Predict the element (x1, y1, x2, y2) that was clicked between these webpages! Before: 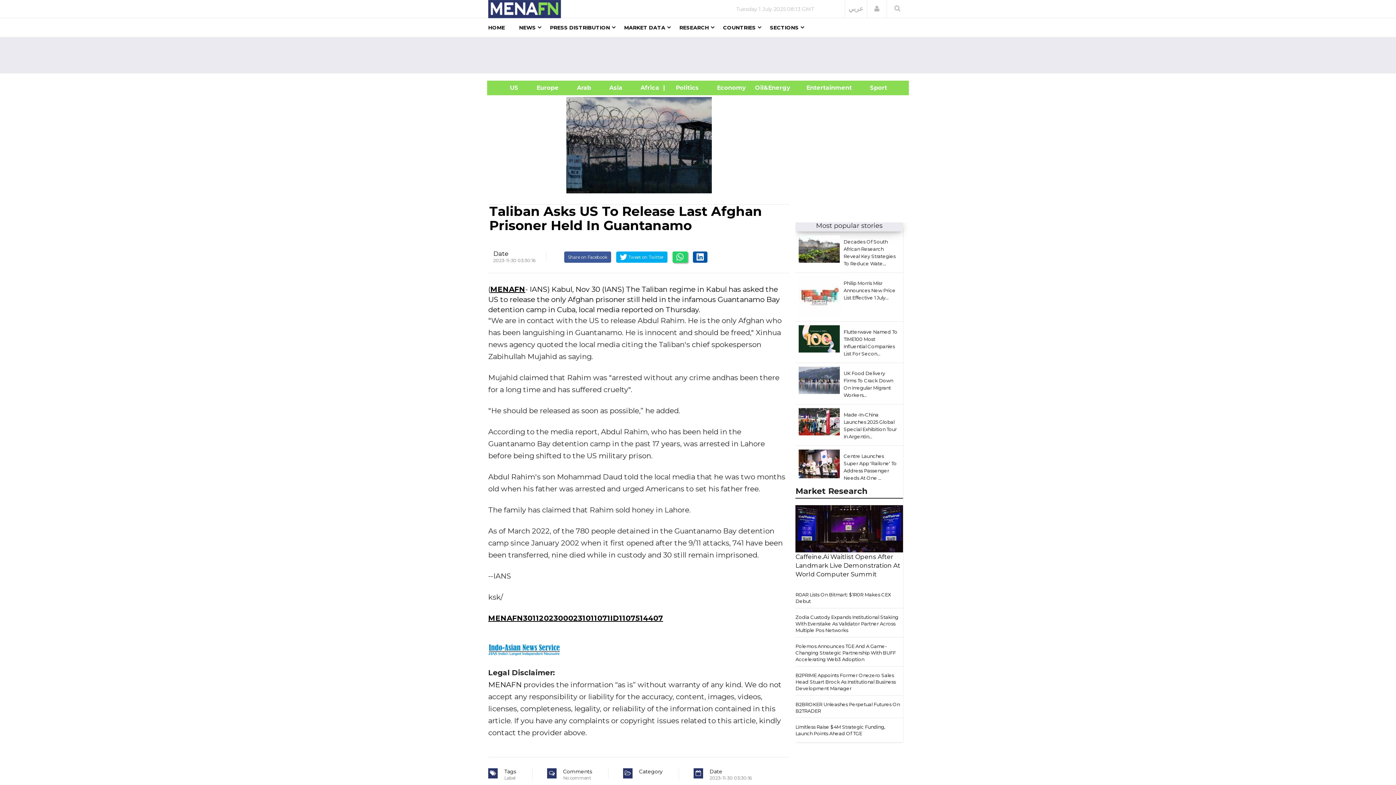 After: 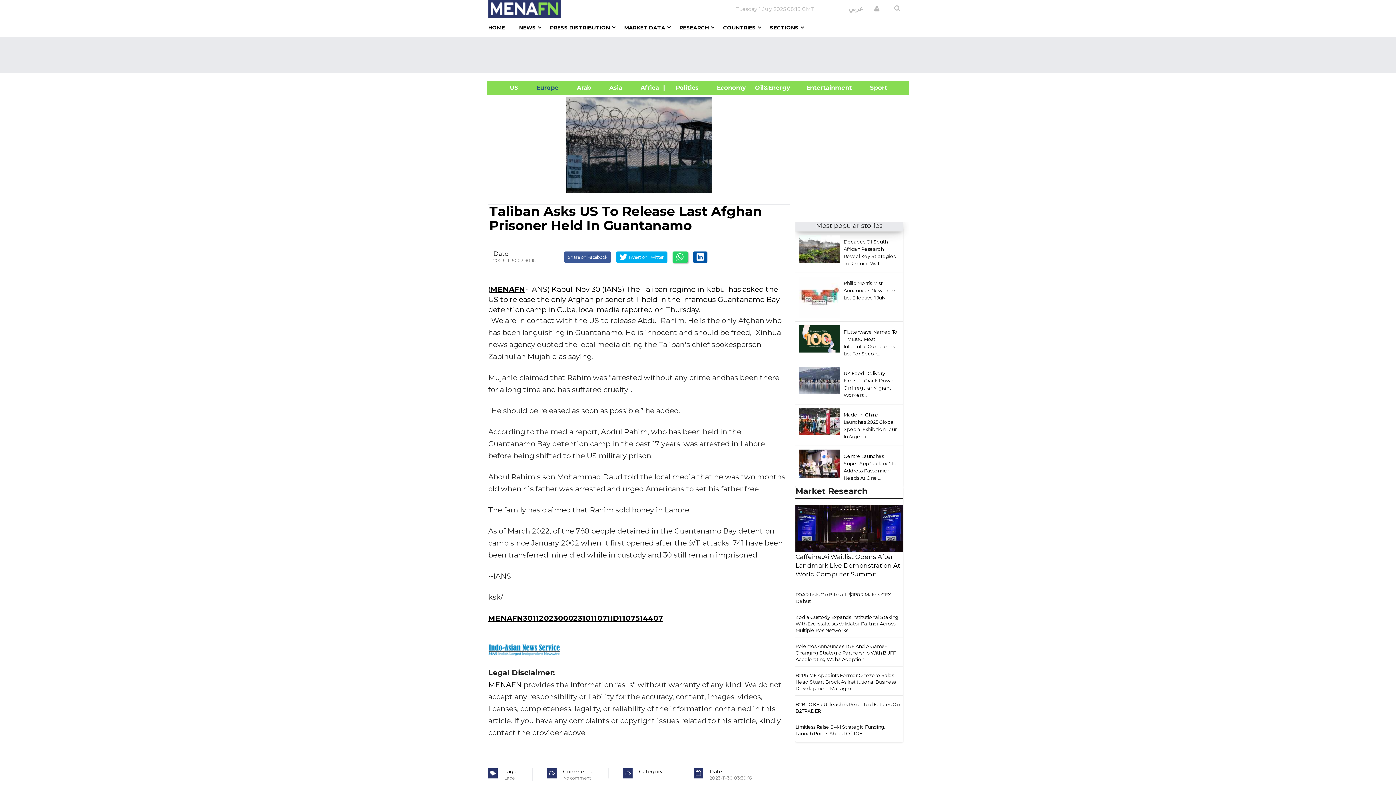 Action: label:      Europe      bbox: (527, 84, 568, 91)